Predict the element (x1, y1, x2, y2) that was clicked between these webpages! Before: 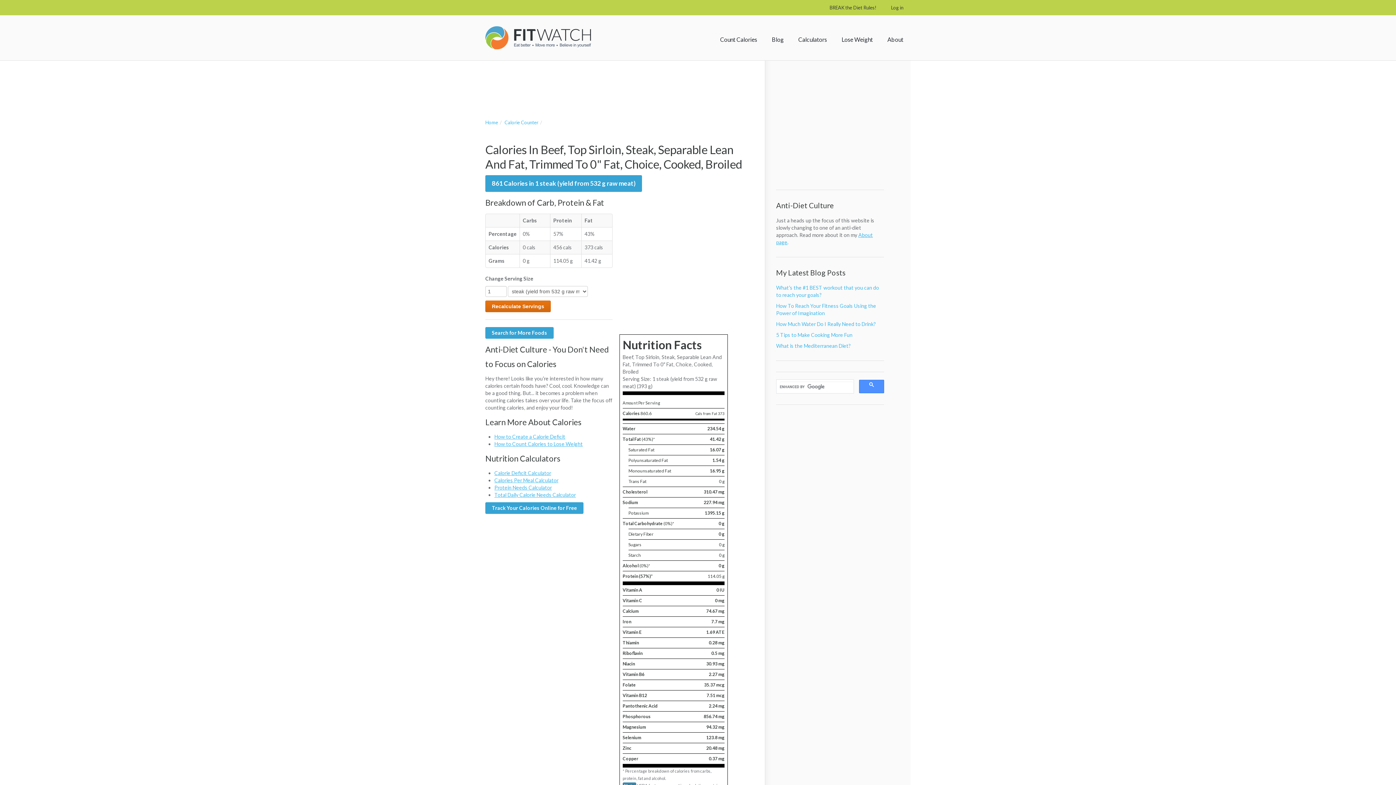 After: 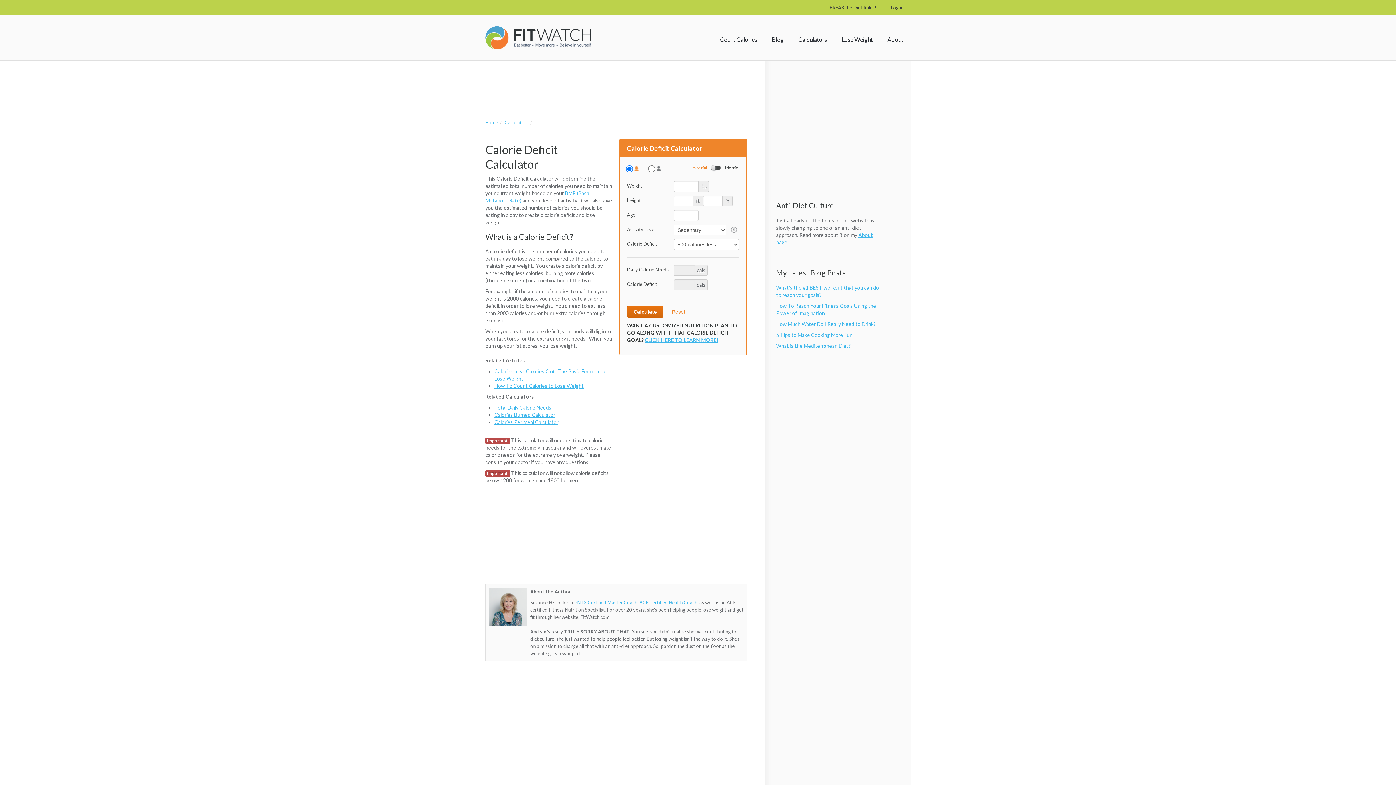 Action: bbox: (494, 433, 565, 440) label: How to Create a Calorie Deficit